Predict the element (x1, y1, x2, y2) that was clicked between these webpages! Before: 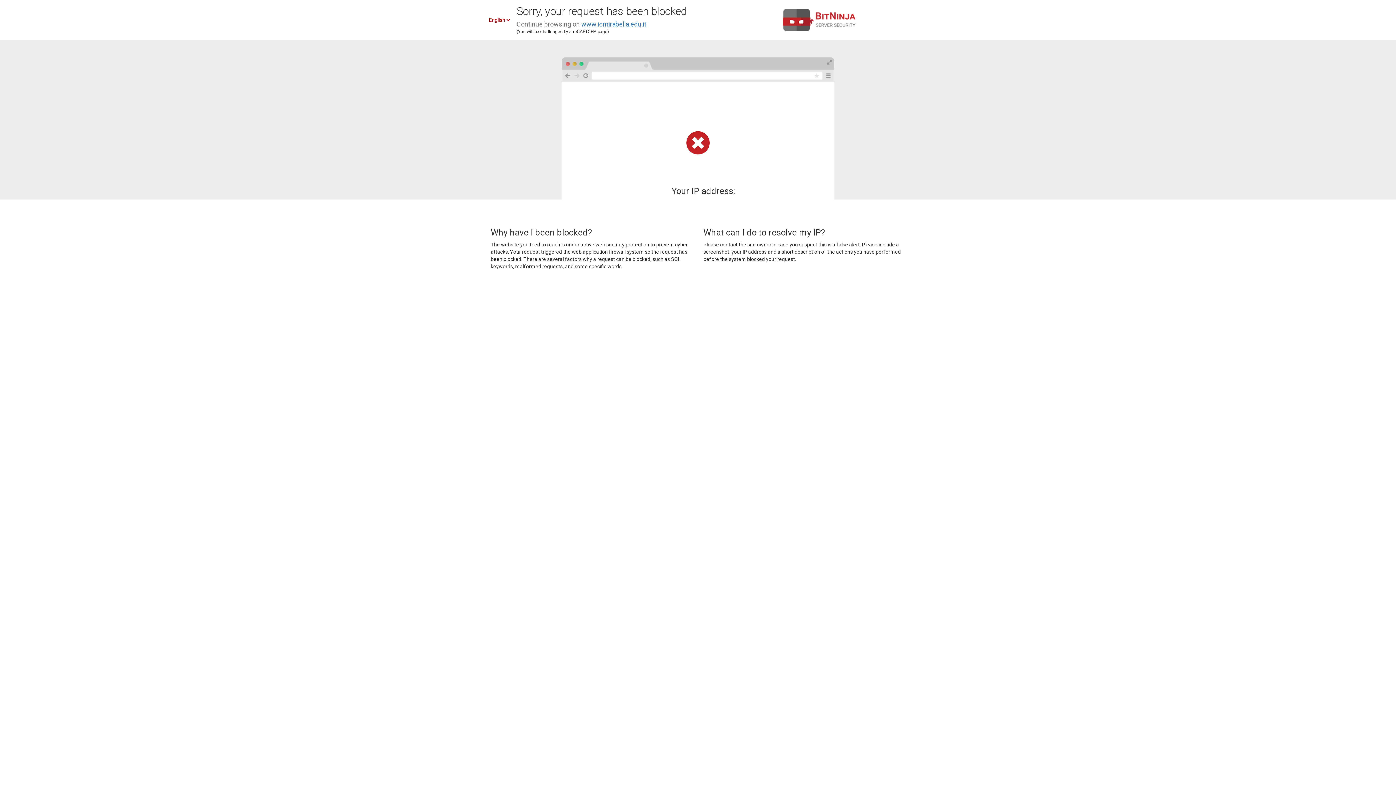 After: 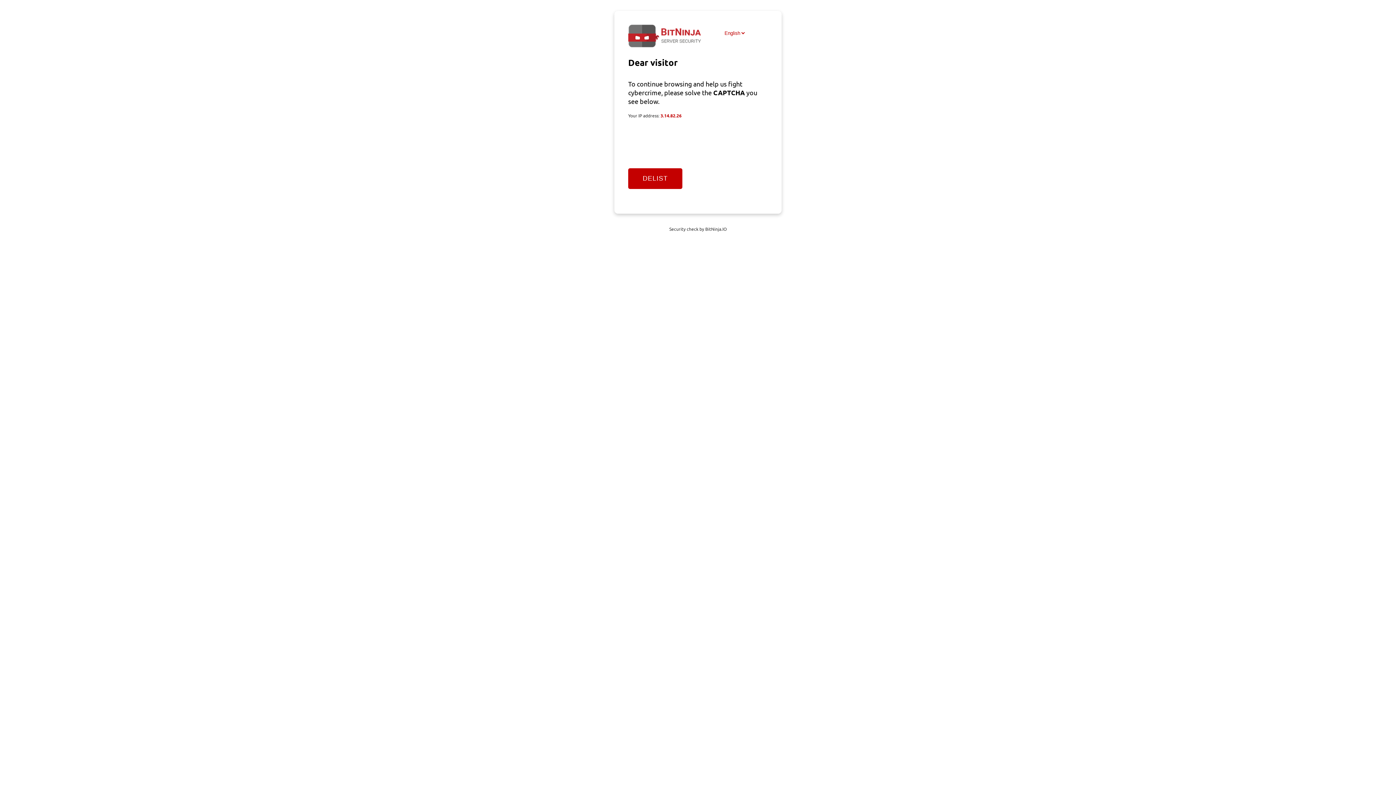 Action: label: www.icmirabella.edu.it bbox: (581, 20, 646, 28)